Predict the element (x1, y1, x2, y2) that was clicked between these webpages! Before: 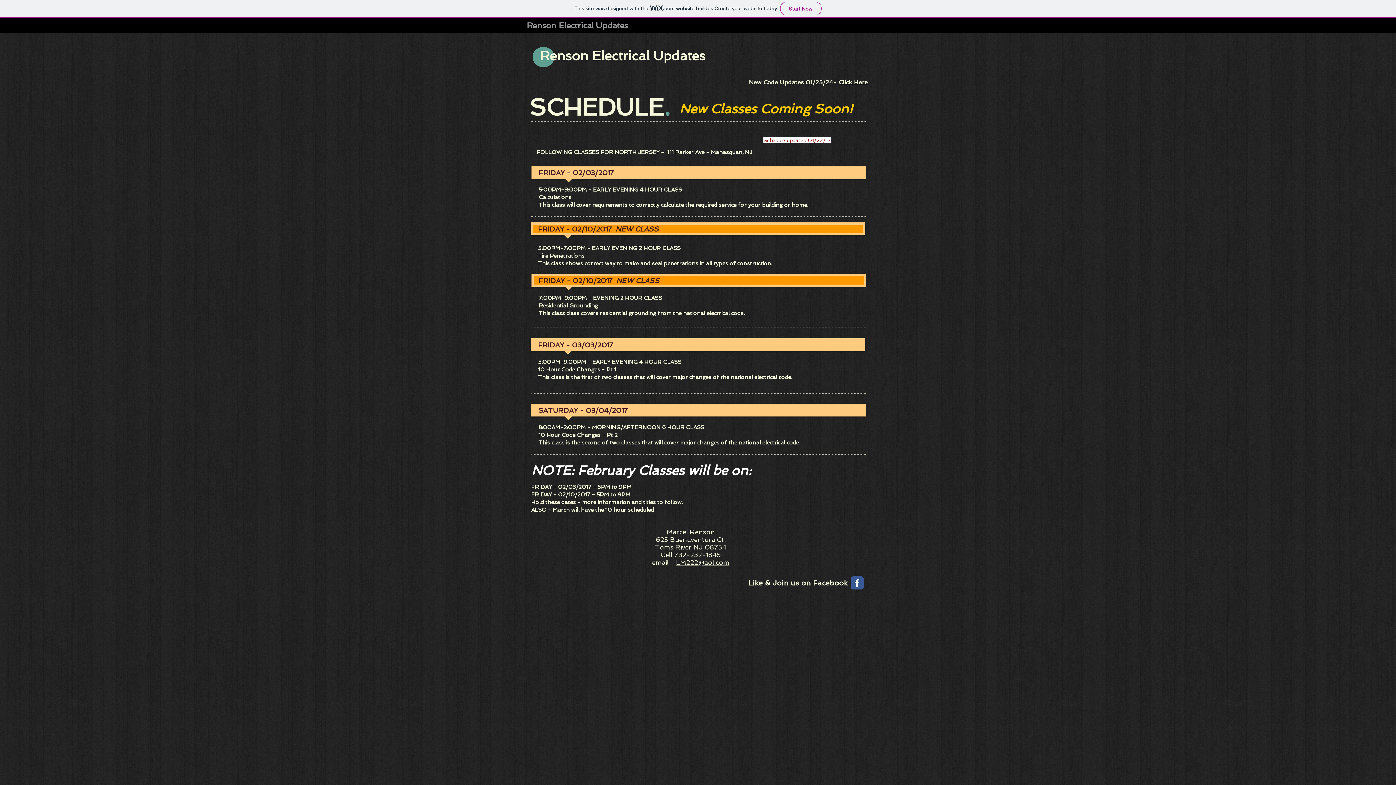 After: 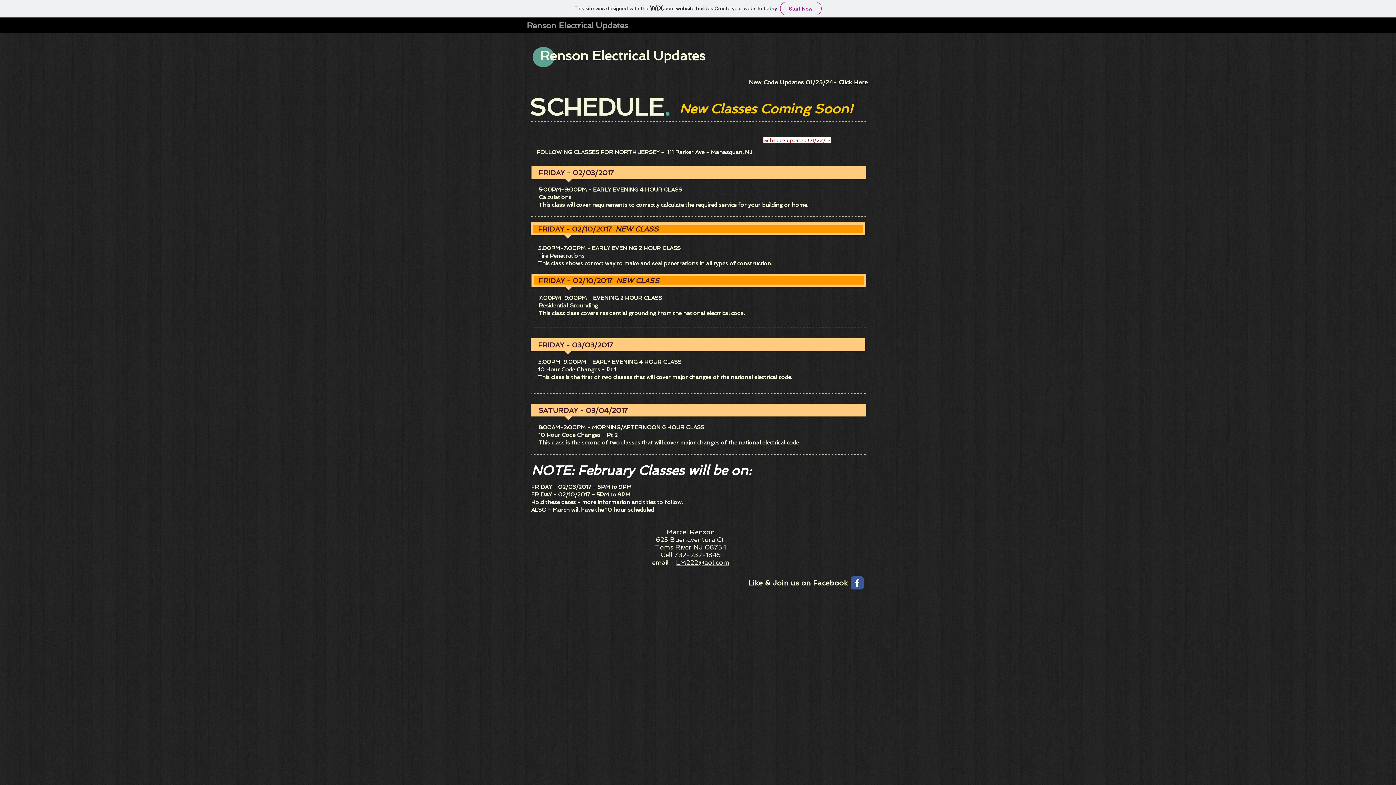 Action: label: Facebook Classic bbox: (850, 576, 864, 589)